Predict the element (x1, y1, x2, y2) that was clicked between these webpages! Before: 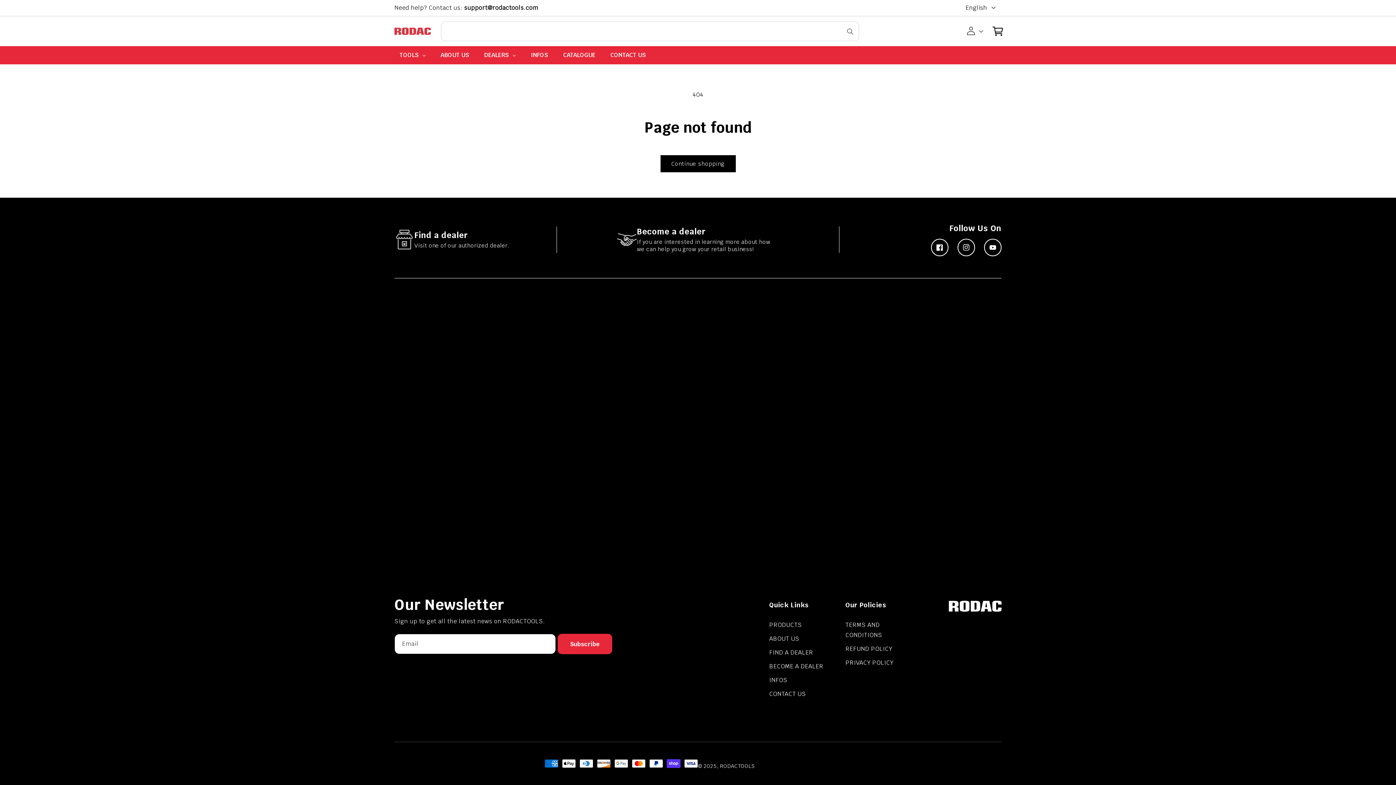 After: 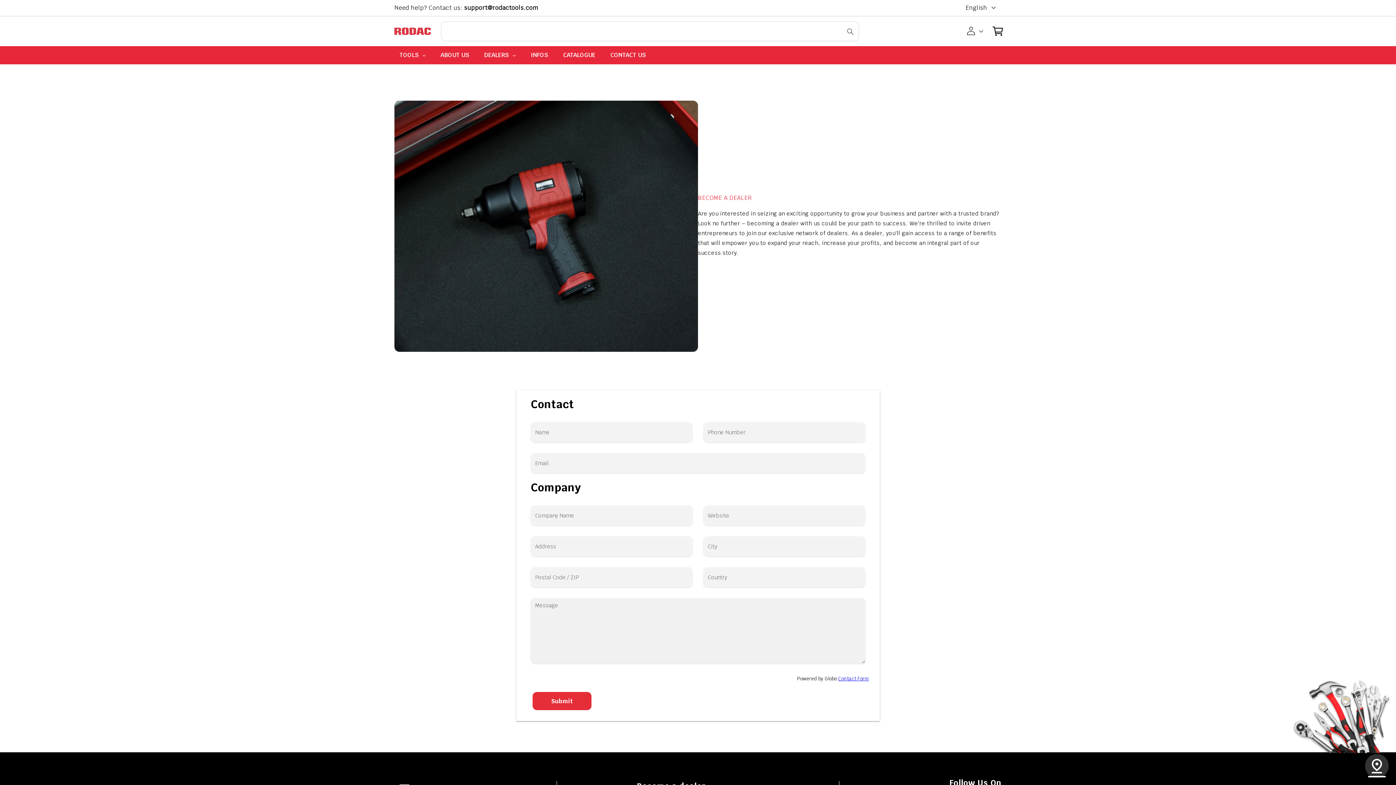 Action: bbox: (769, 660, 823, 673) label: BECOME A DEALER